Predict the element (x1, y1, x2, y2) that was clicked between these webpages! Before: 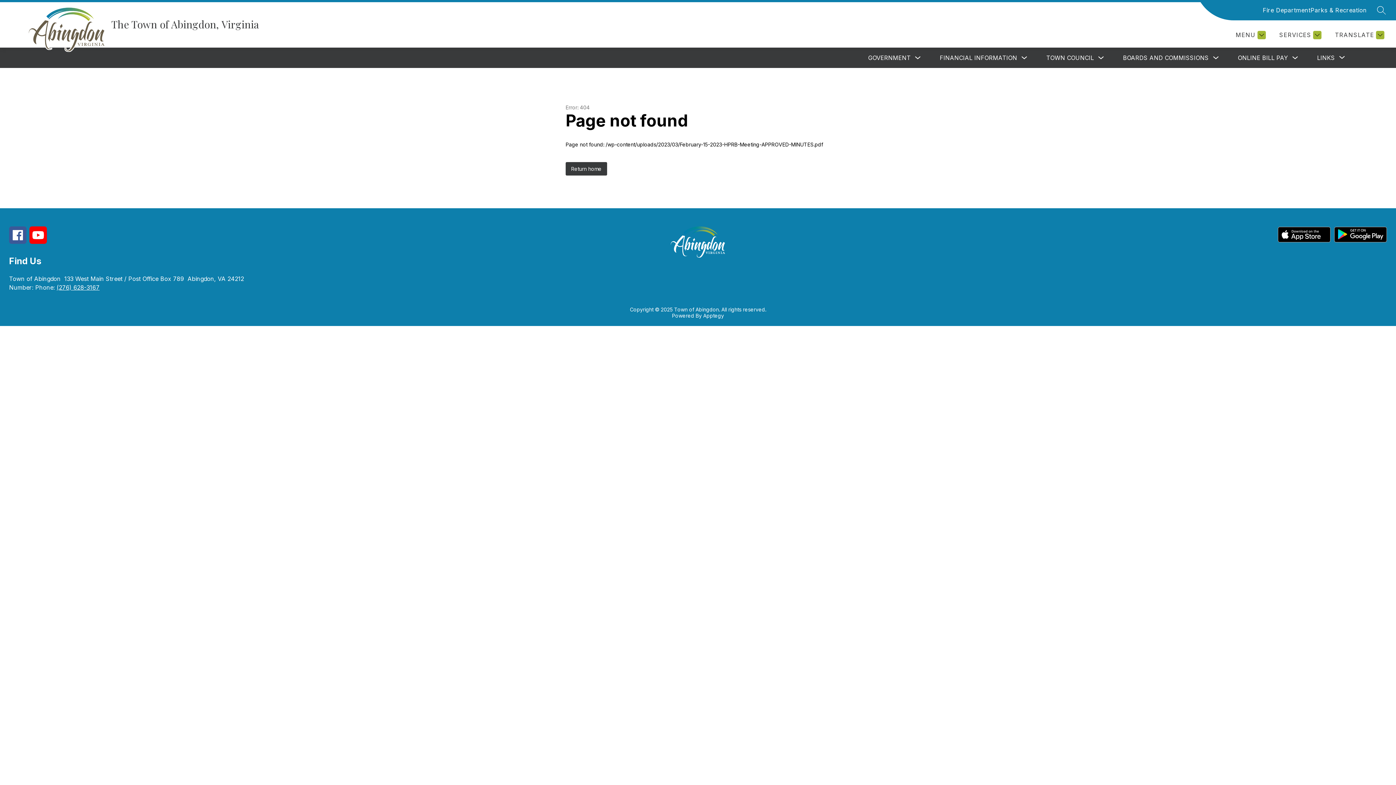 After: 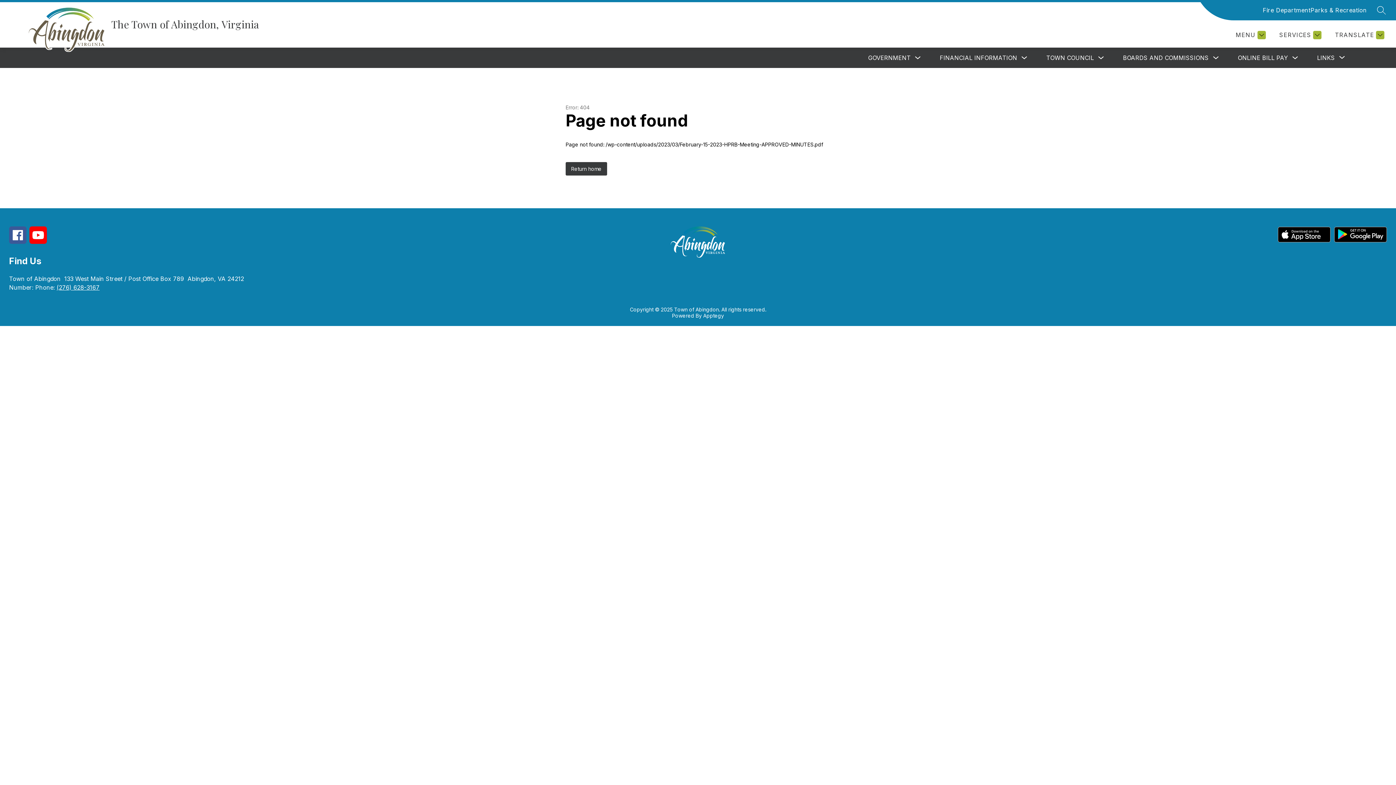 Action: bbox: (1278, 226, 1330, 244)